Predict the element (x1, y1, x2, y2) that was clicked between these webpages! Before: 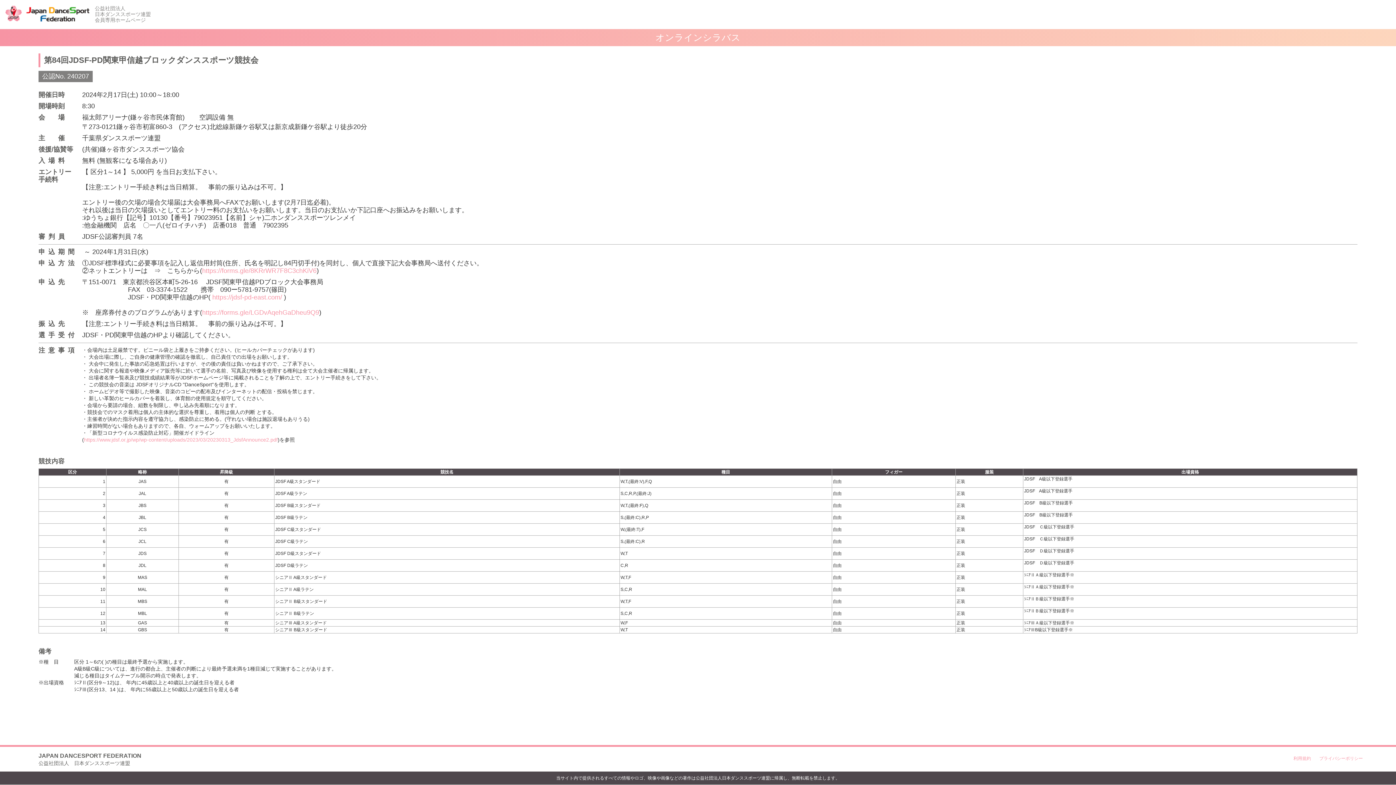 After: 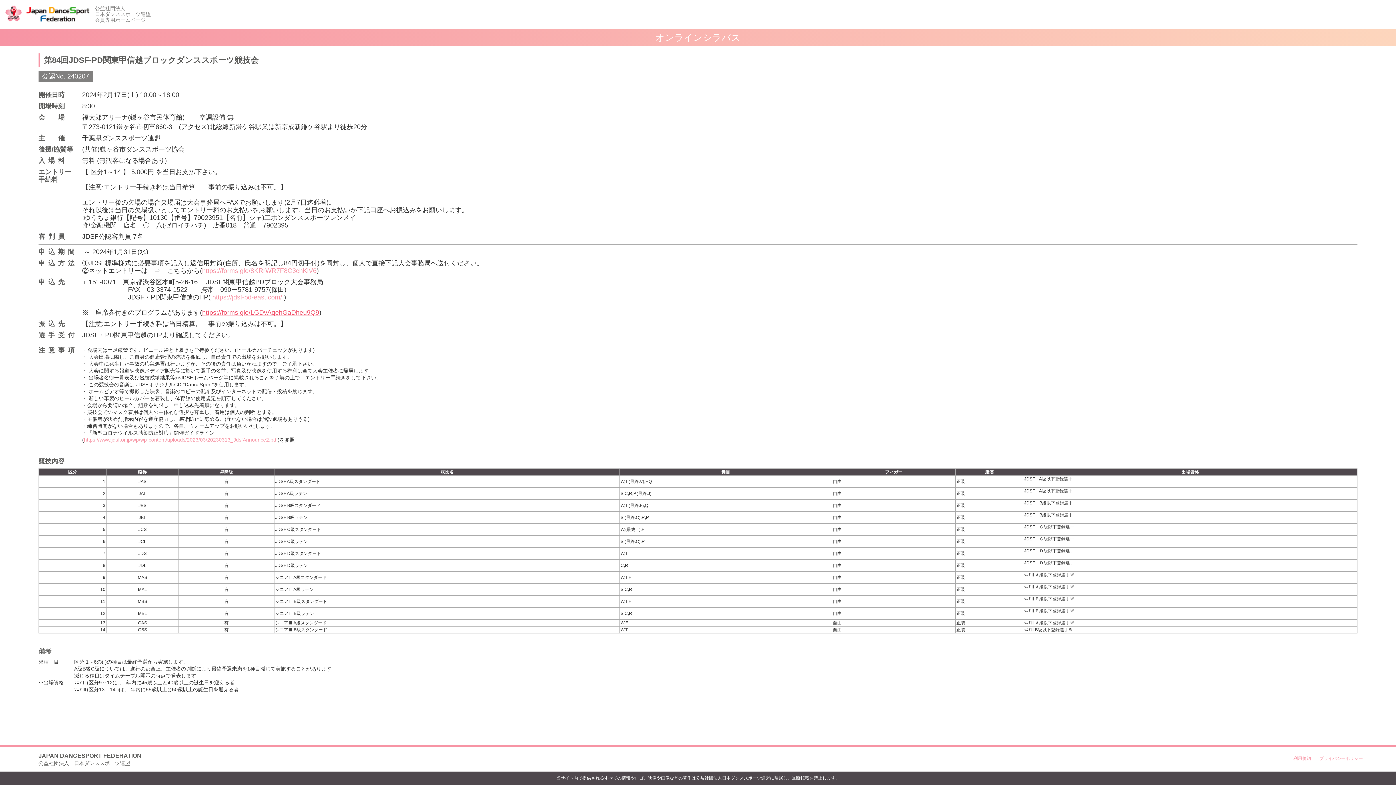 Action: bbox: (202, 309, 319, 316) label: https://forms.gle/LGDvAqehGaDheu9Q9